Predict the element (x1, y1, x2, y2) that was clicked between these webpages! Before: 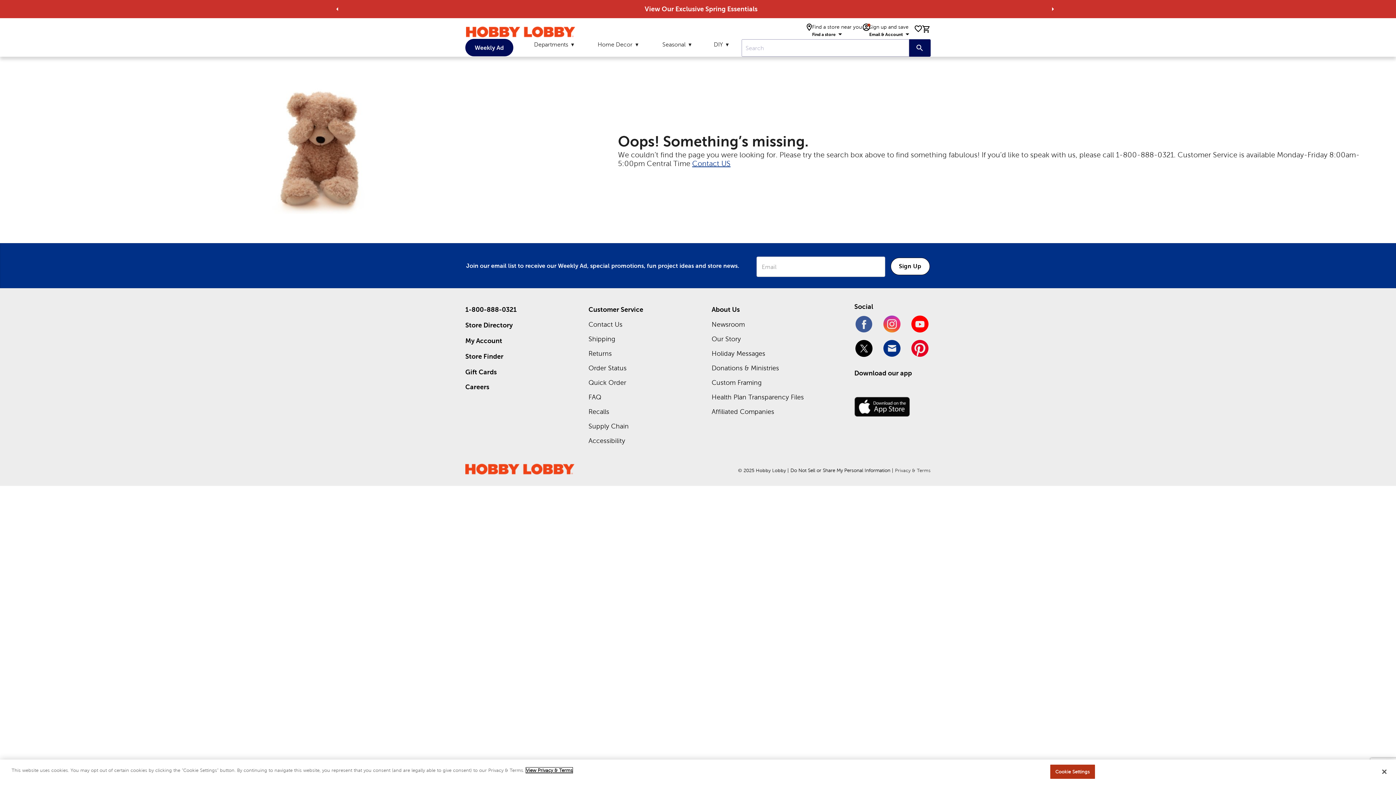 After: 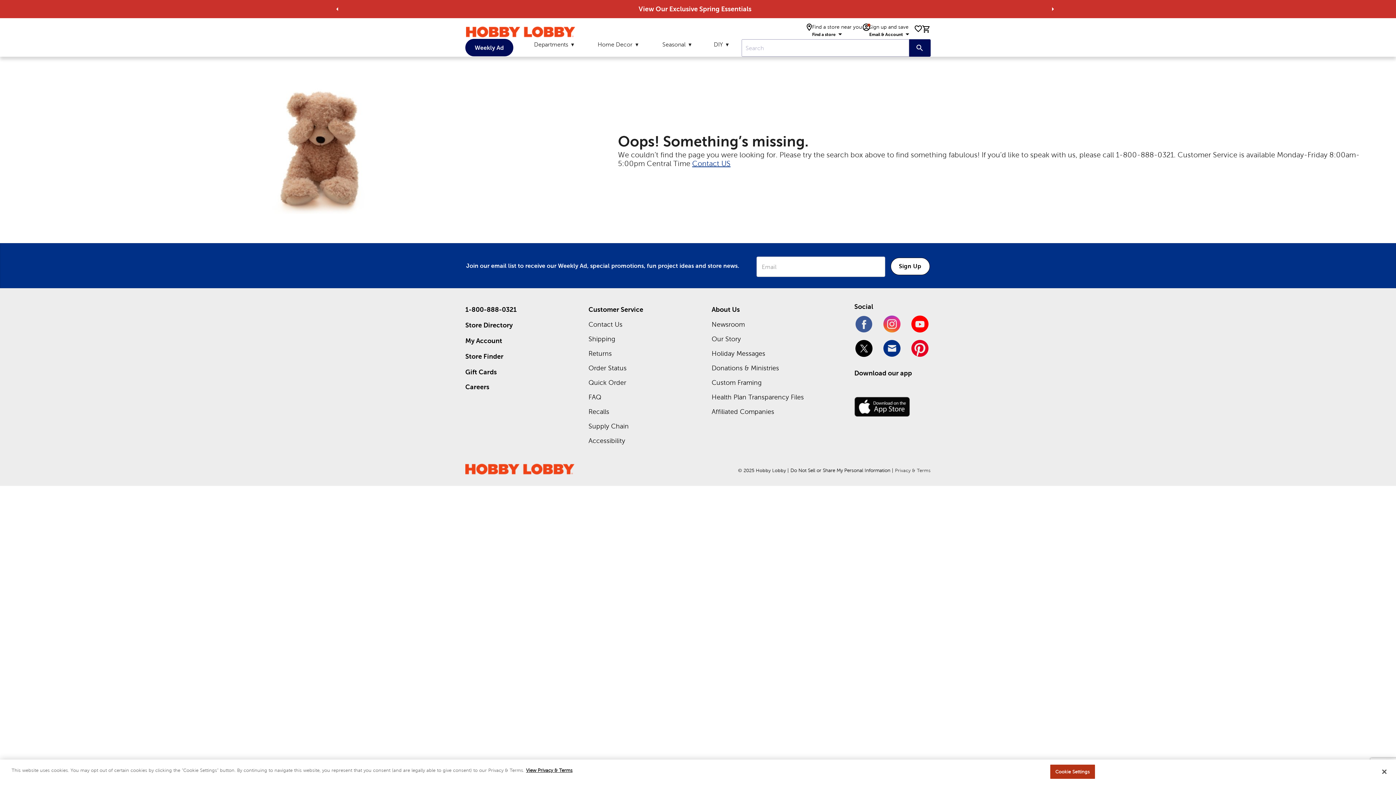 Action: bbox: (465, 383, 538, 391) label: Careers